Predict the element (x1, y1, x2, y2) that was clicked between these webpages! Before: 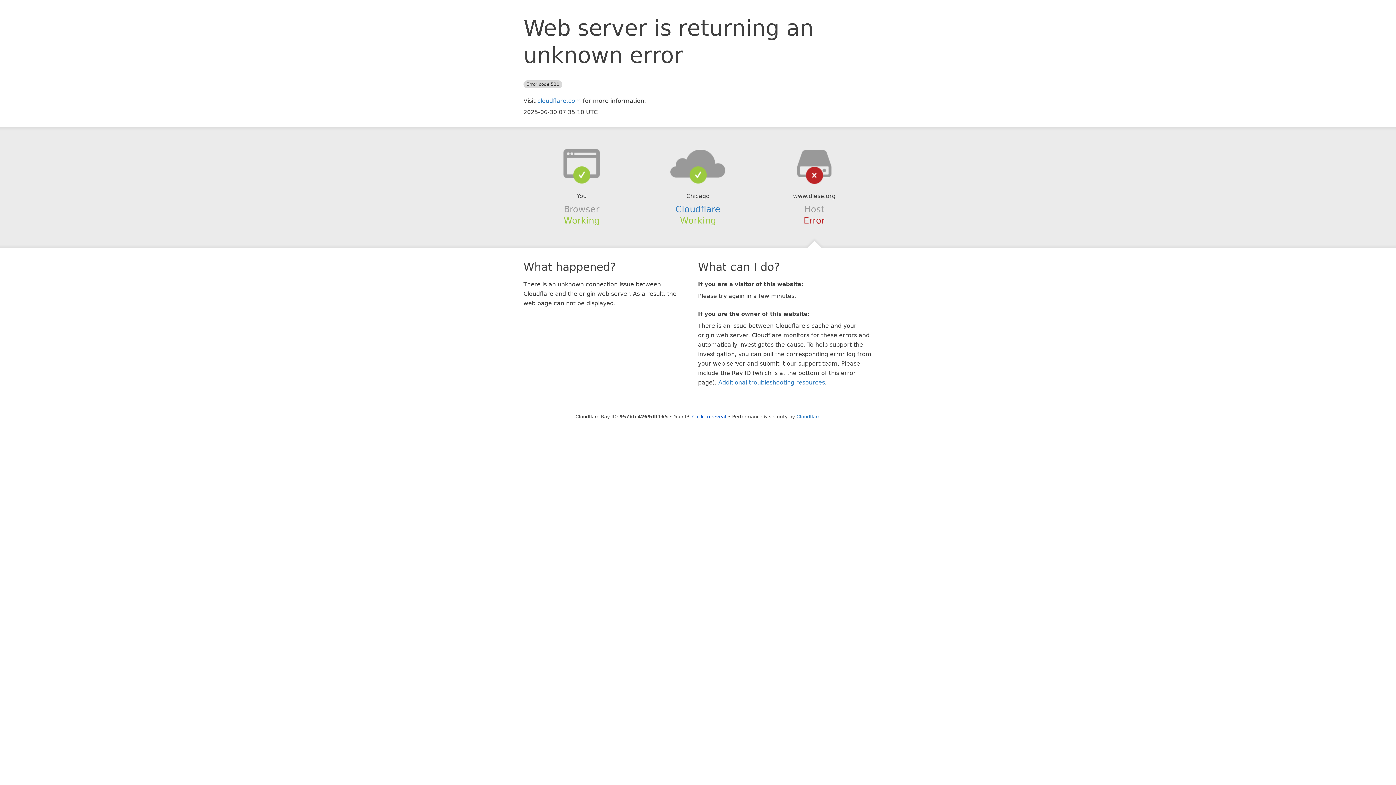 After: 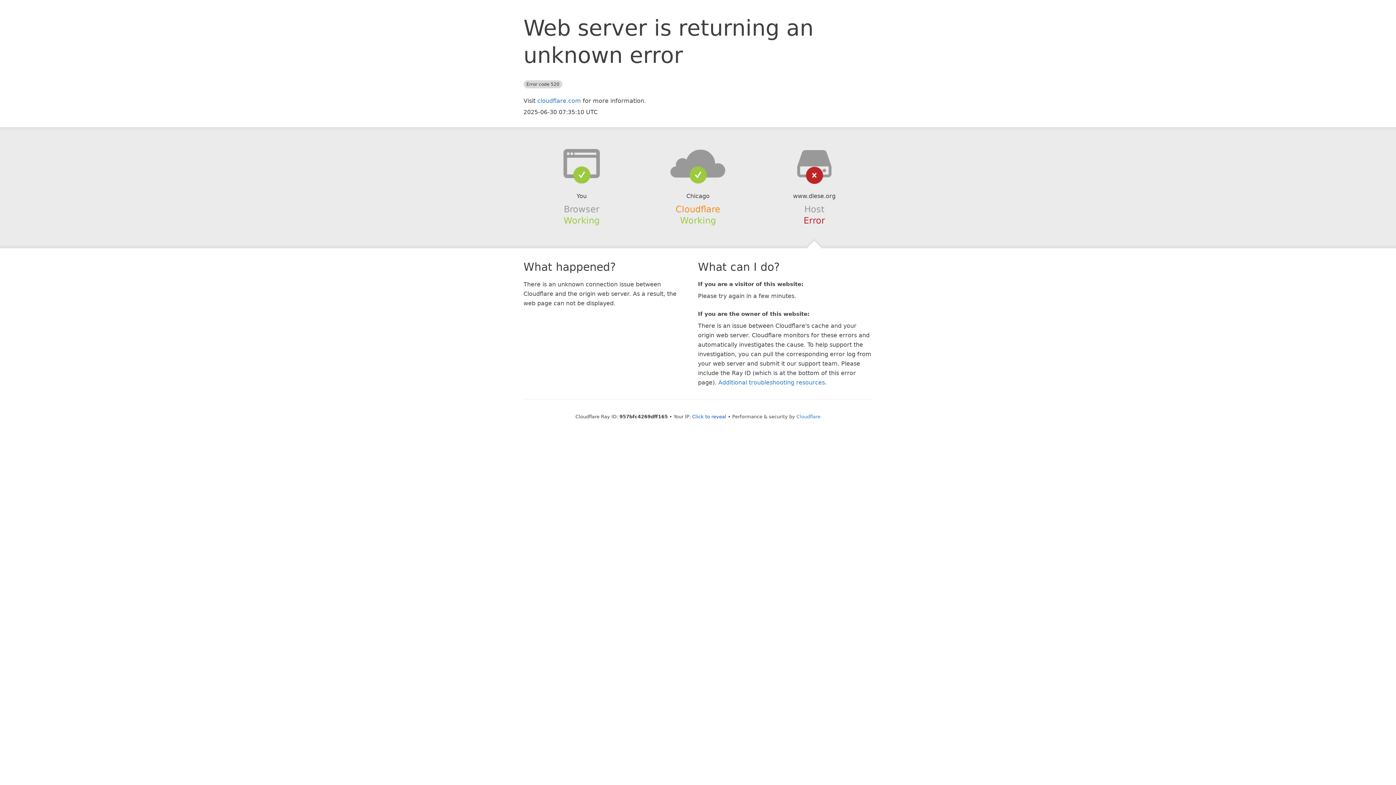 Action: label: Cloudflare bbox: (675, 204, 720, 214)